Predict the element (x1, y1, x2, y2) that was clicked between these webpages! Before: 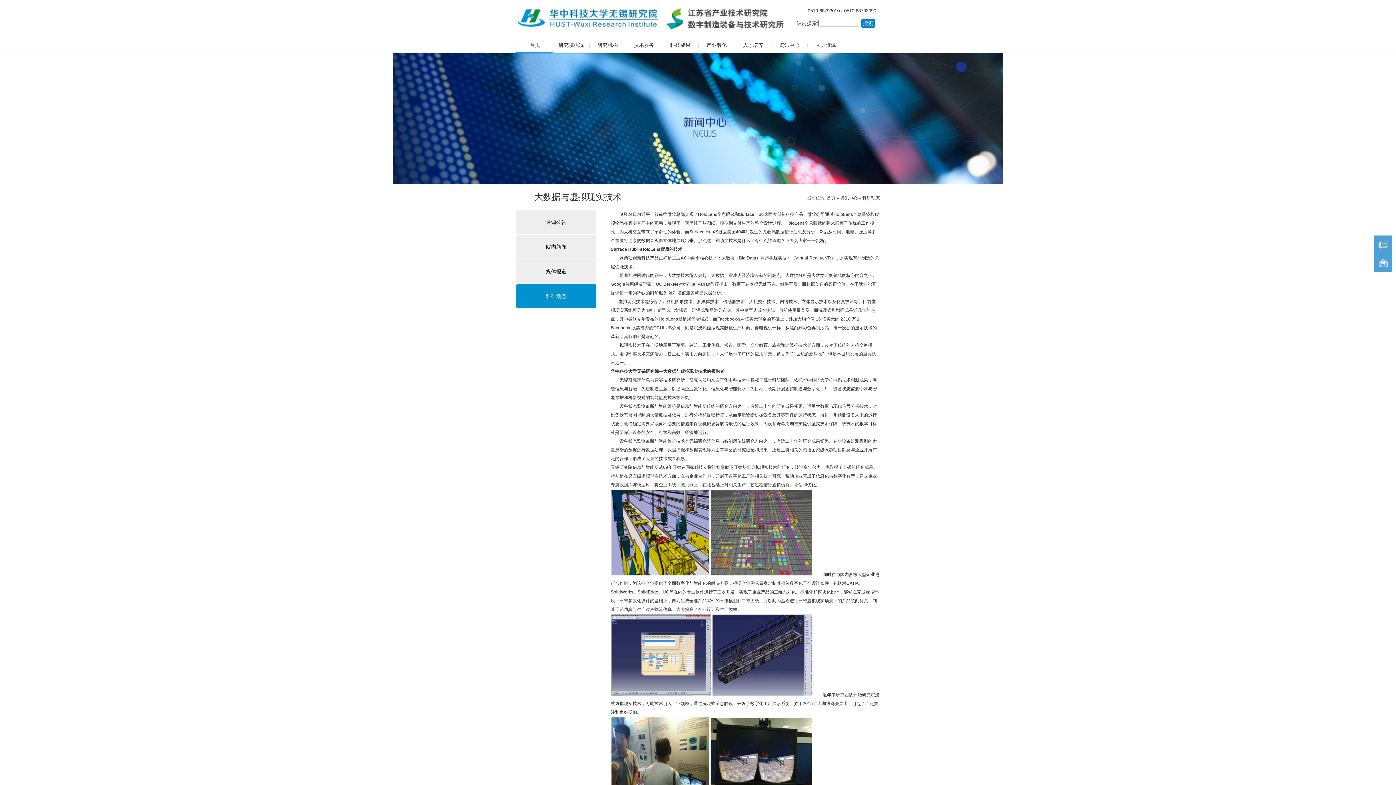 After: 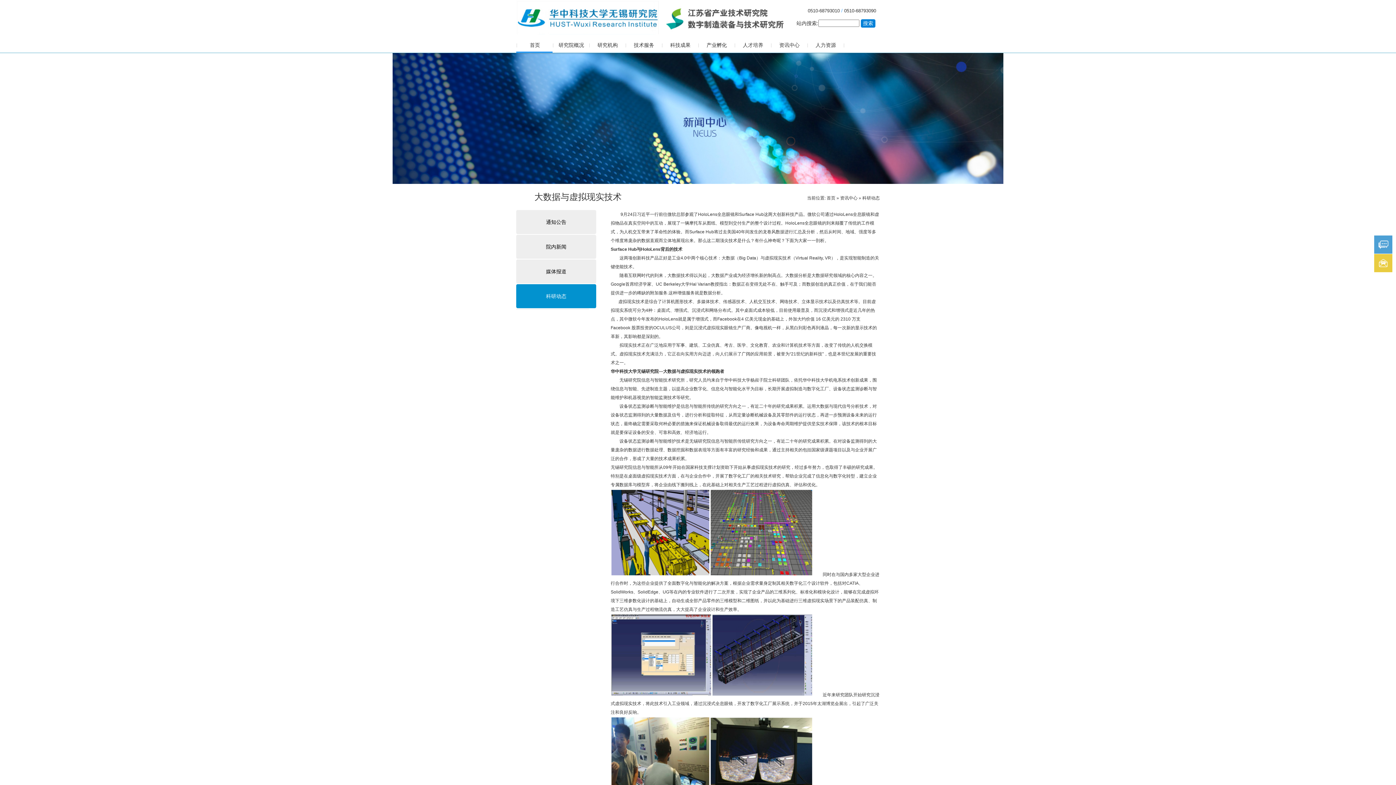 Action: bbox: (1374, 254, 1392, 272)